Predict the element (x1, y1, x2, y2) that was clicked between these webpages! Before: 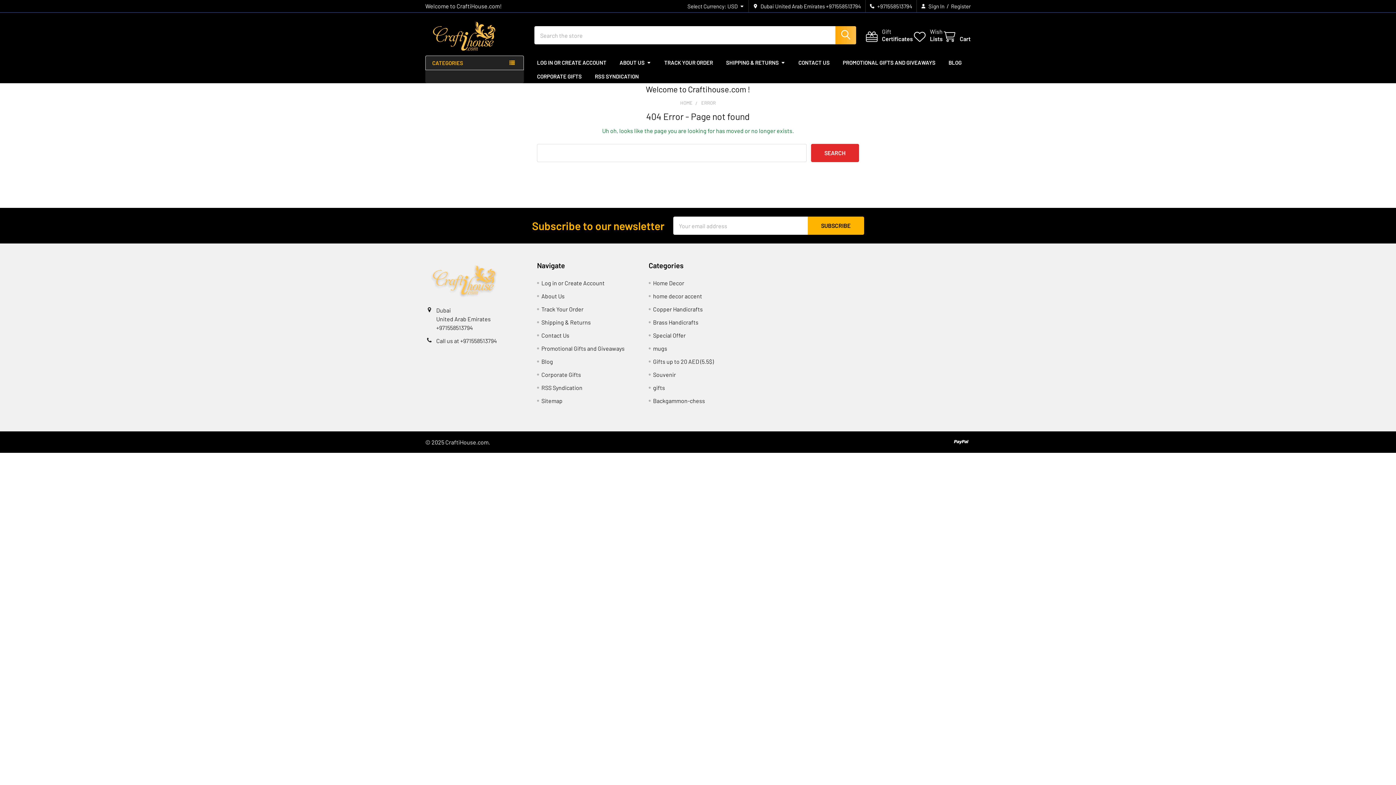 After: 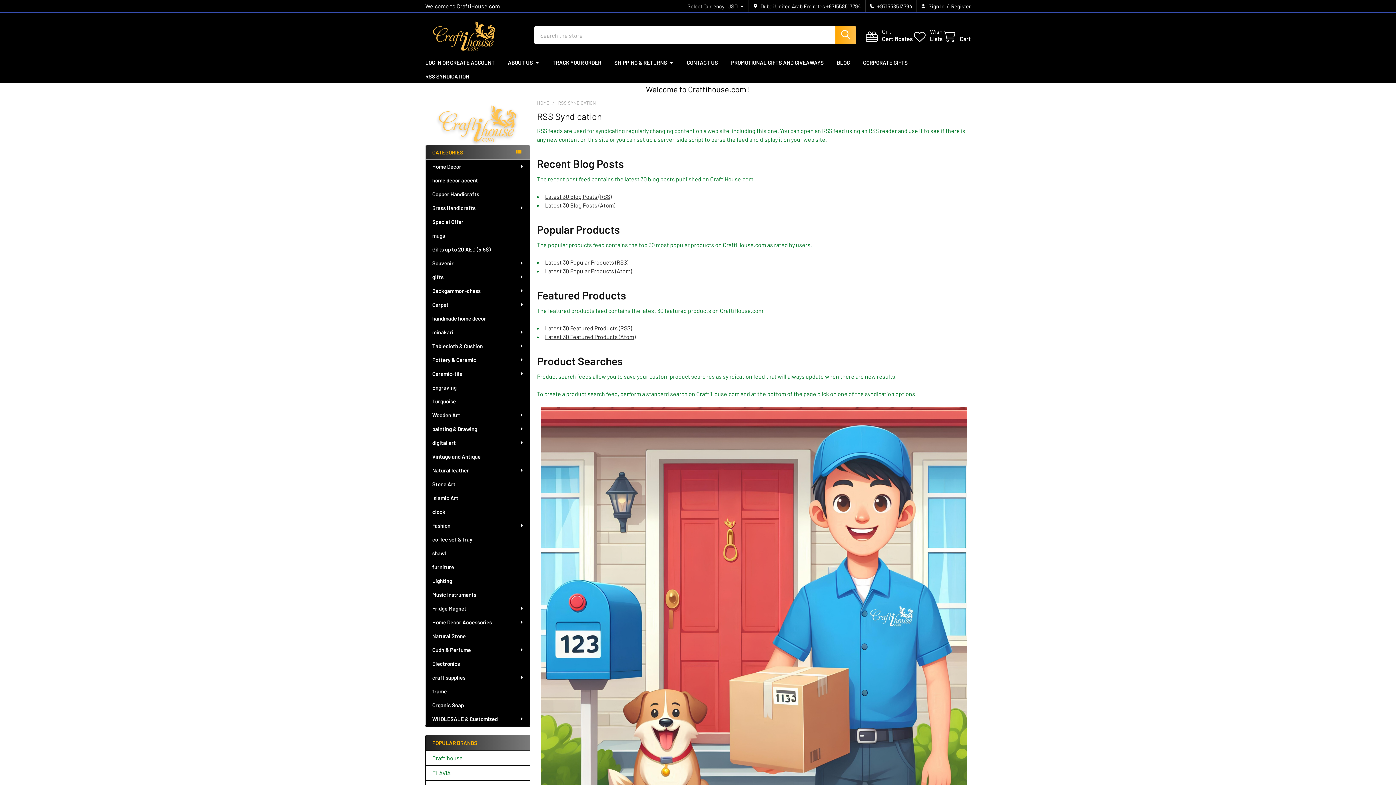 Action: bbox: (588, 69, 645, 83) label: RSS SYNDICATION